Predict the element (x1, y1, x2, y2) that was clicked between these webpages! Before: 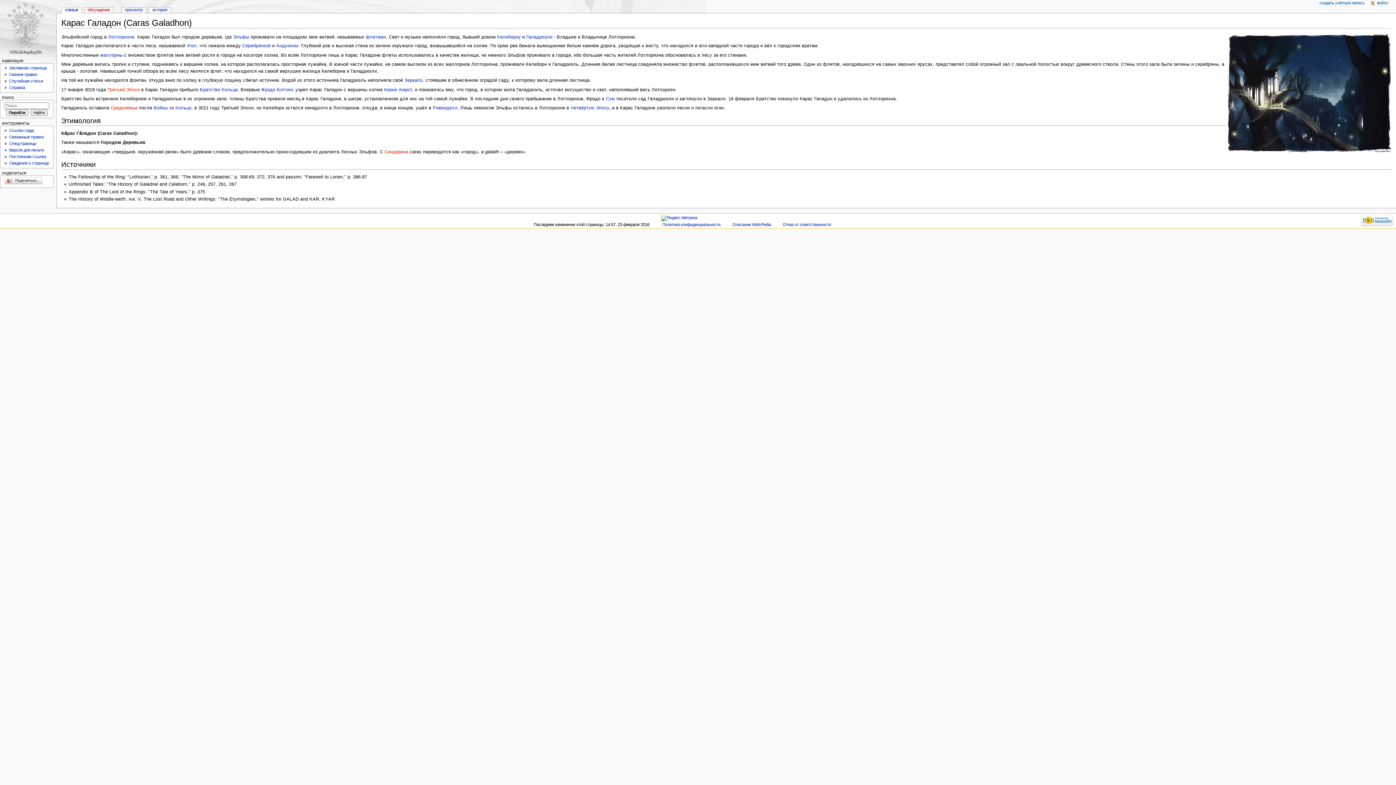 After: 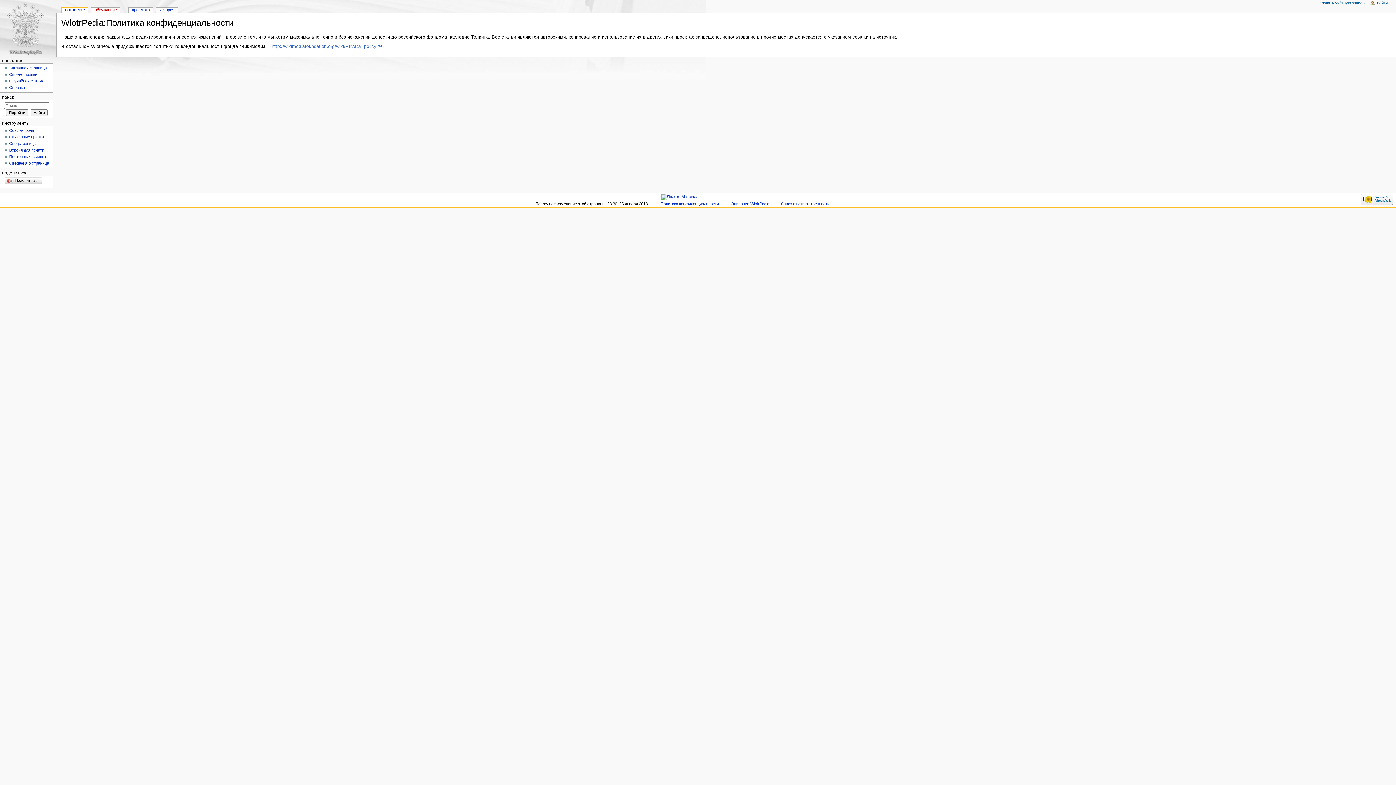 Action: label: Политика конфиденциальности bbox: (662, 222, 720, 226)